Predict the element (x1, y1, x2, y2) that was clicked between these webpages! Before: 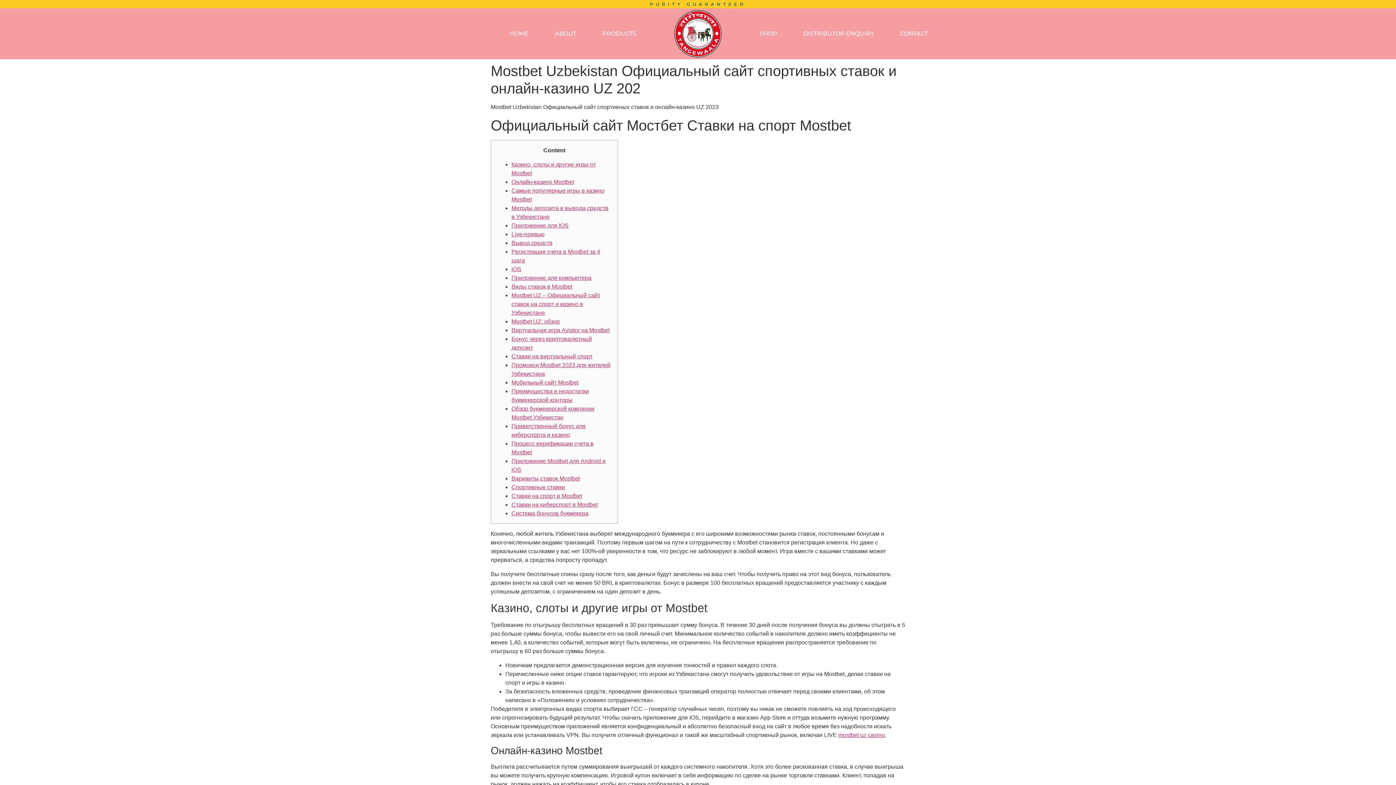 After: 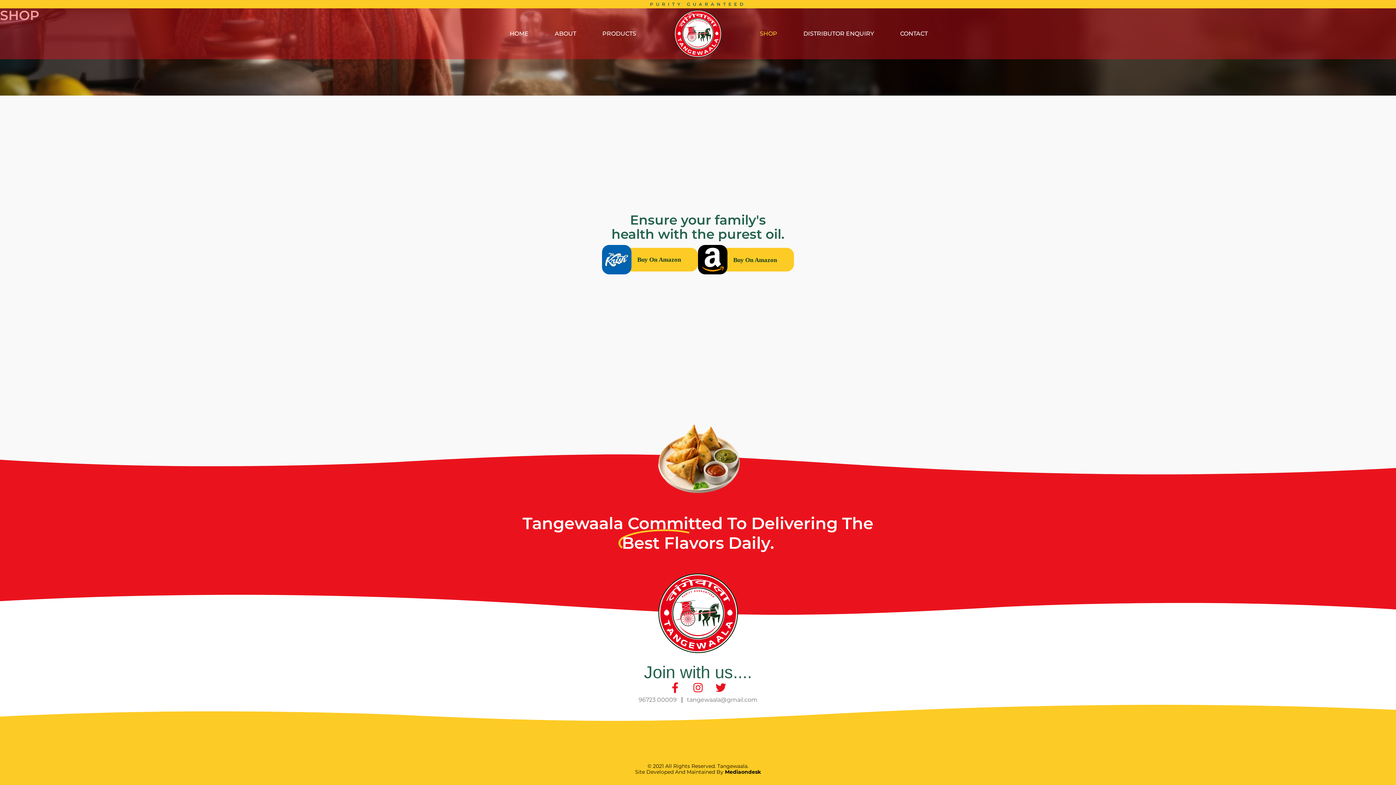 Action: bbox: (760, 26, 777, 41) label: SHOP